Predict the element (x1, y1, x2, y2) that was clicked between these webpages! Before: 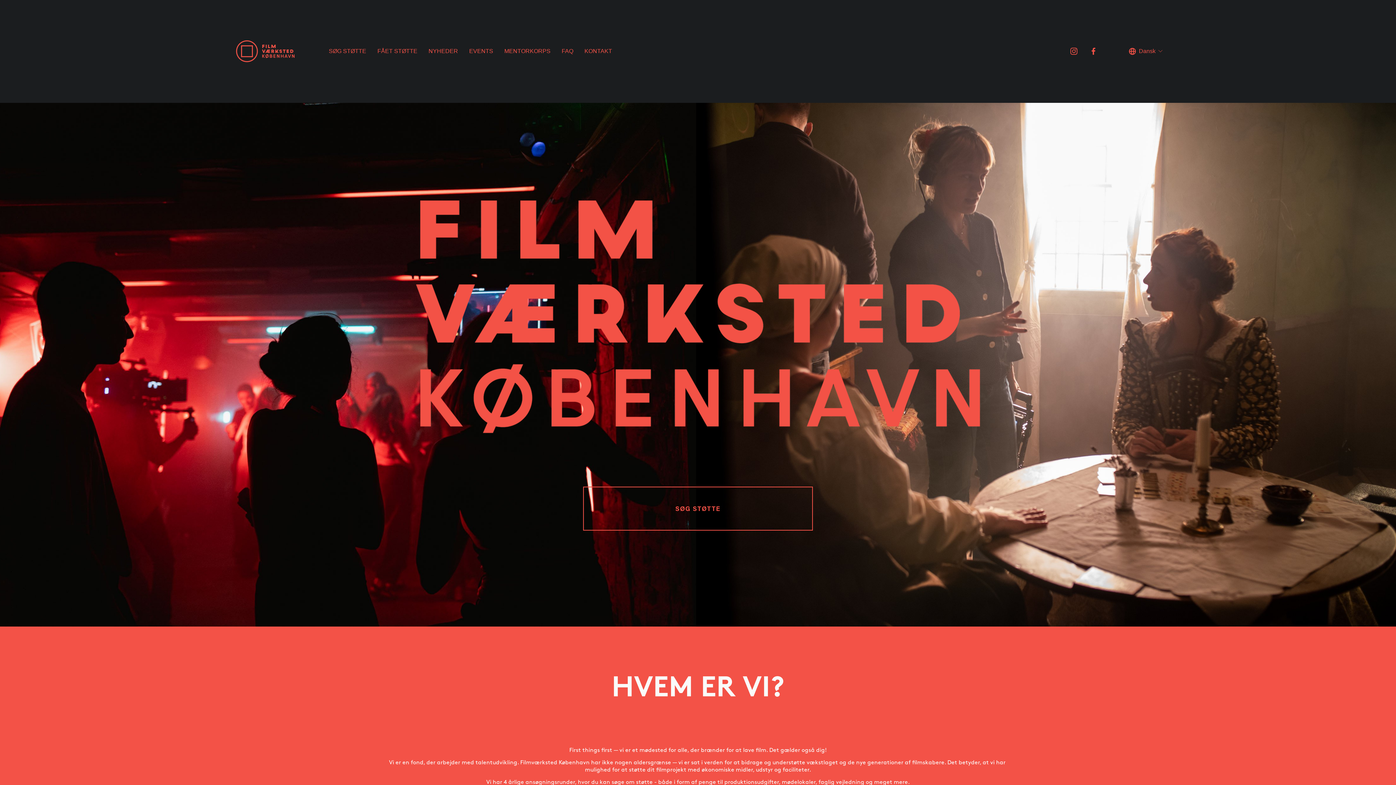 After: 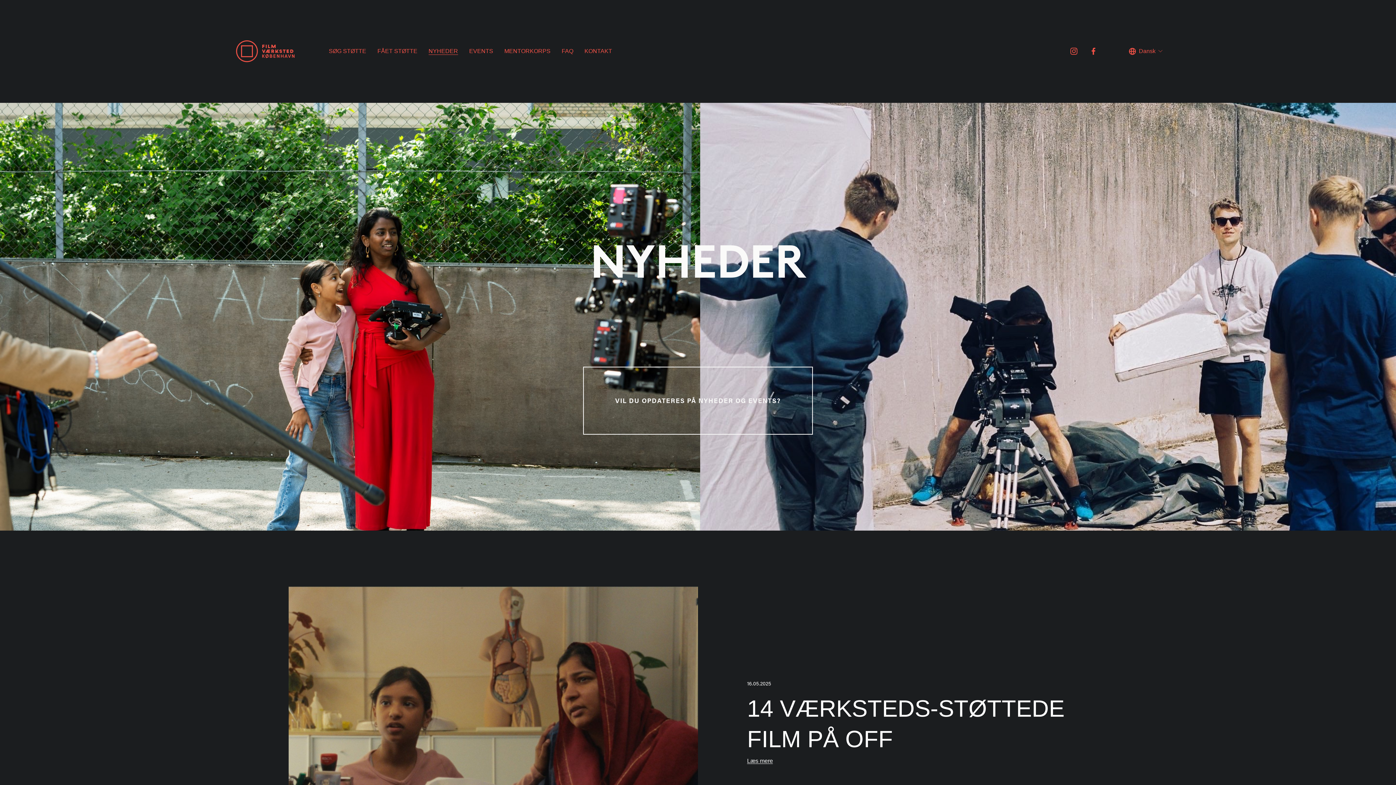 Action: bbox: (428, 47, 458, 55) label: NYHEDER